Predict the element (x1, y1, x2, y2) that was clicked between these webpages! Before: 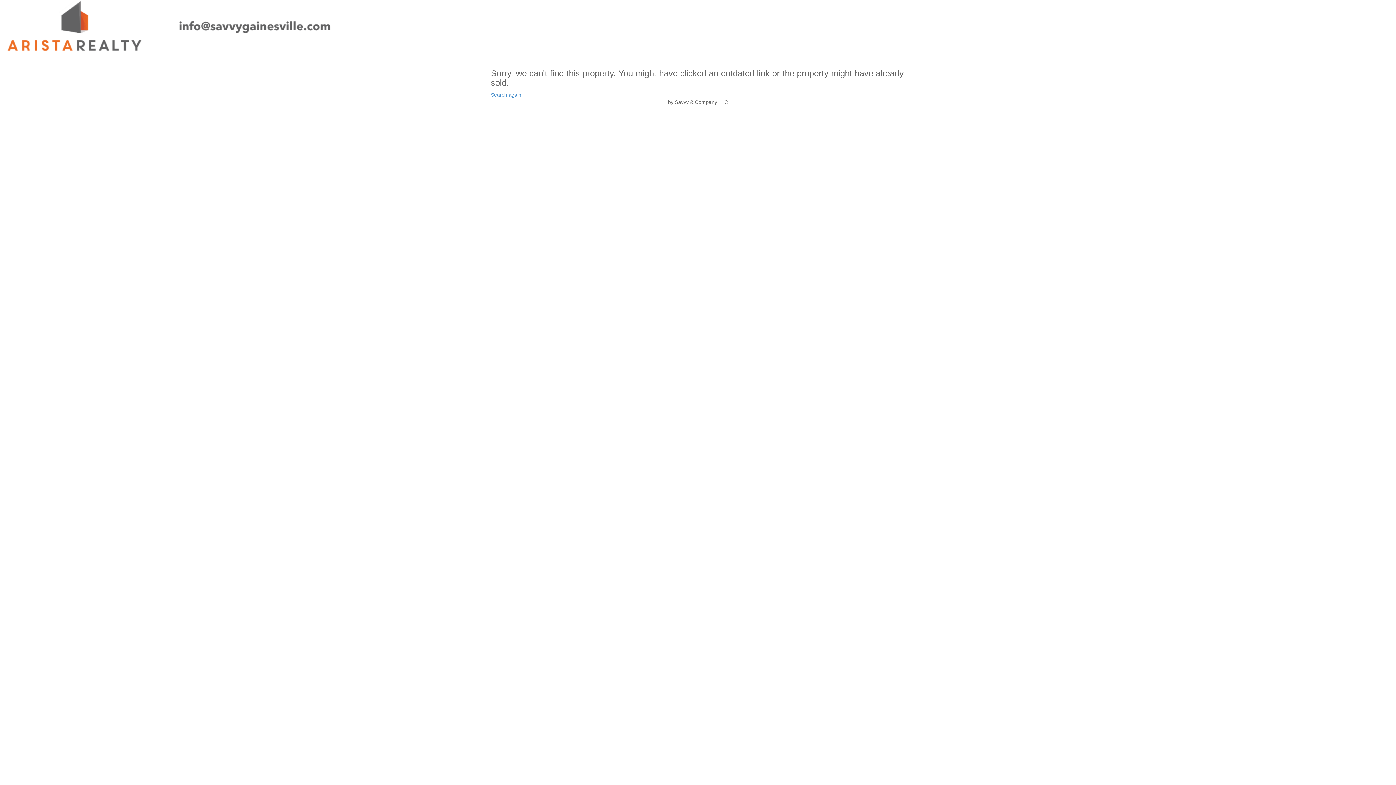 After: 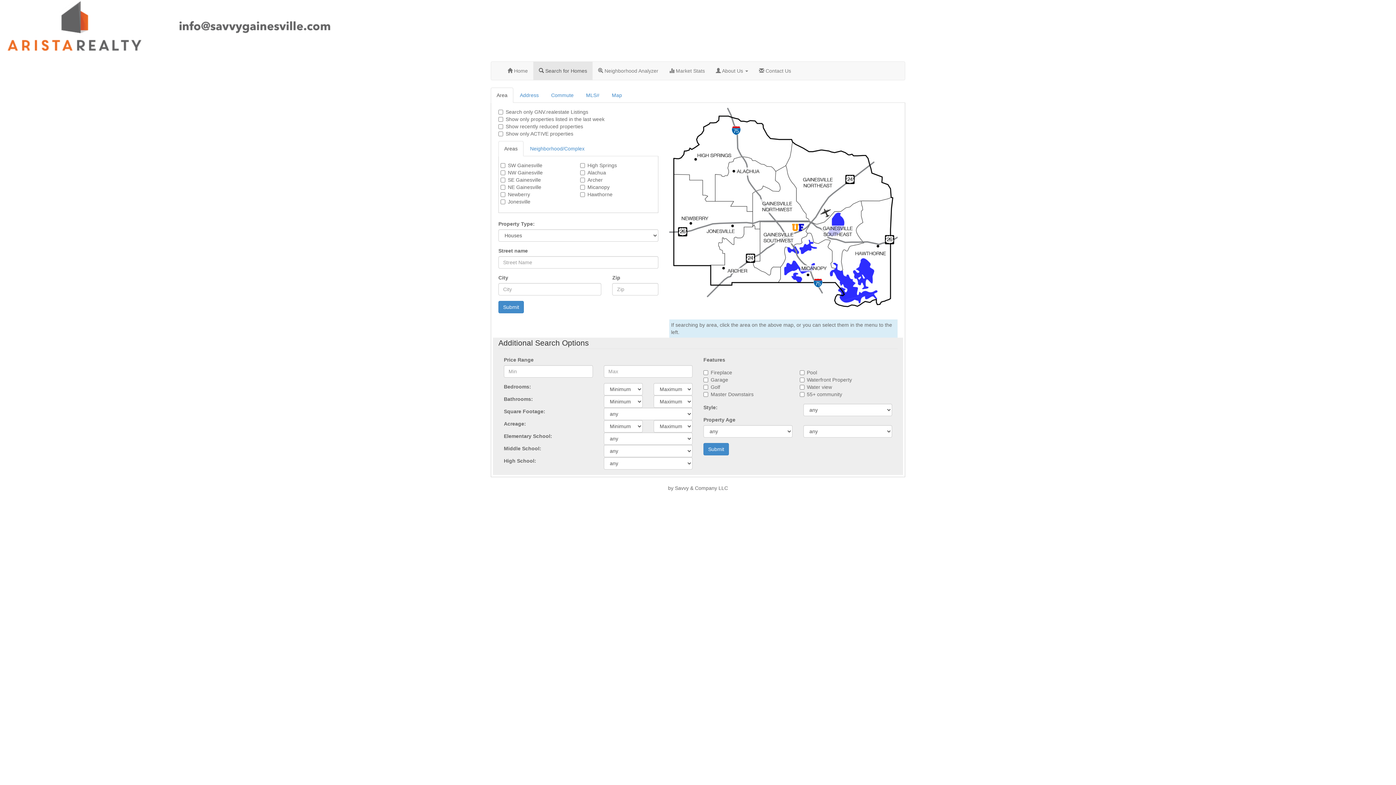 Action: label: Search again bbox: (490, 92, 521, 97)